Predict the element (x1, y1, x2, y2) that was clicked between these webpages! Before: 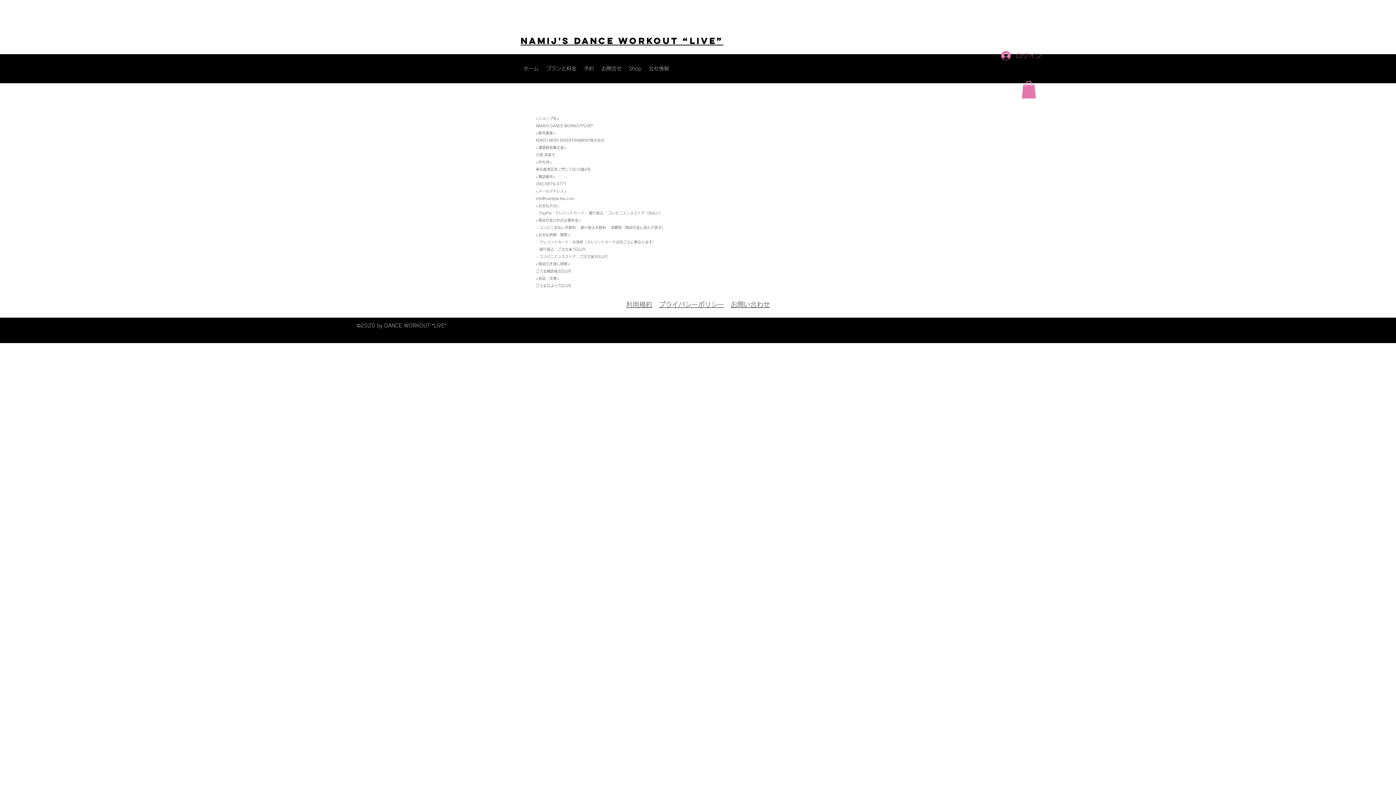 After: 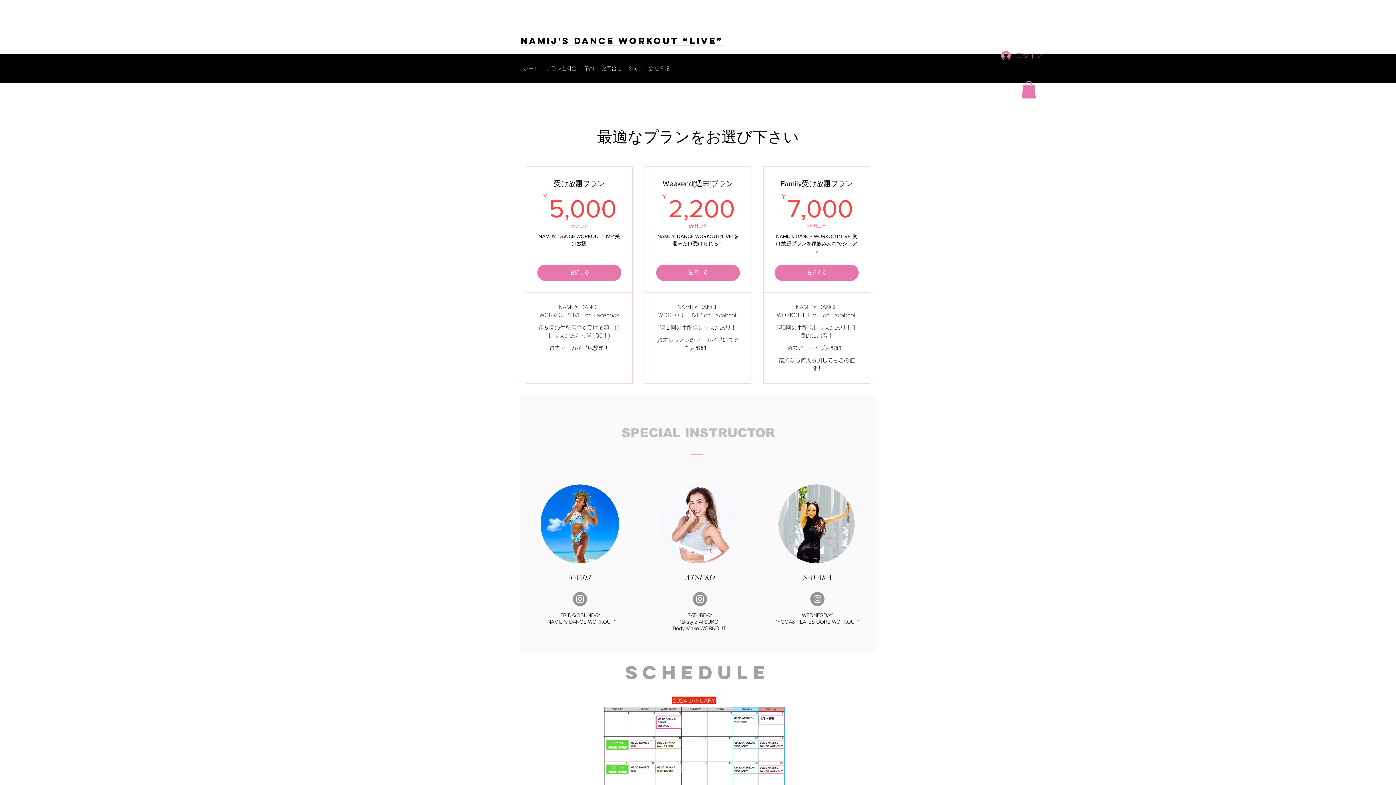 Action: bbox: (542, 63, 580, 74) label: プランと料金